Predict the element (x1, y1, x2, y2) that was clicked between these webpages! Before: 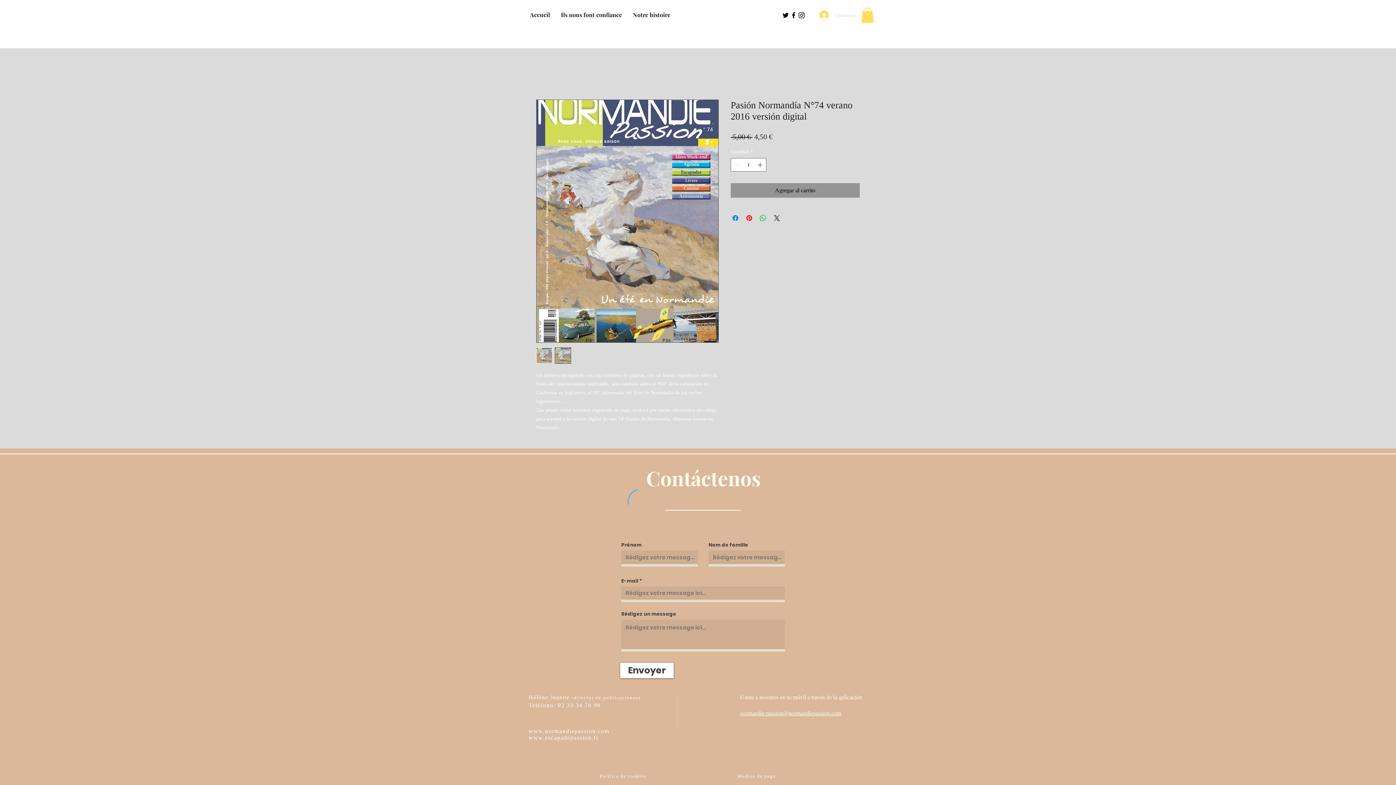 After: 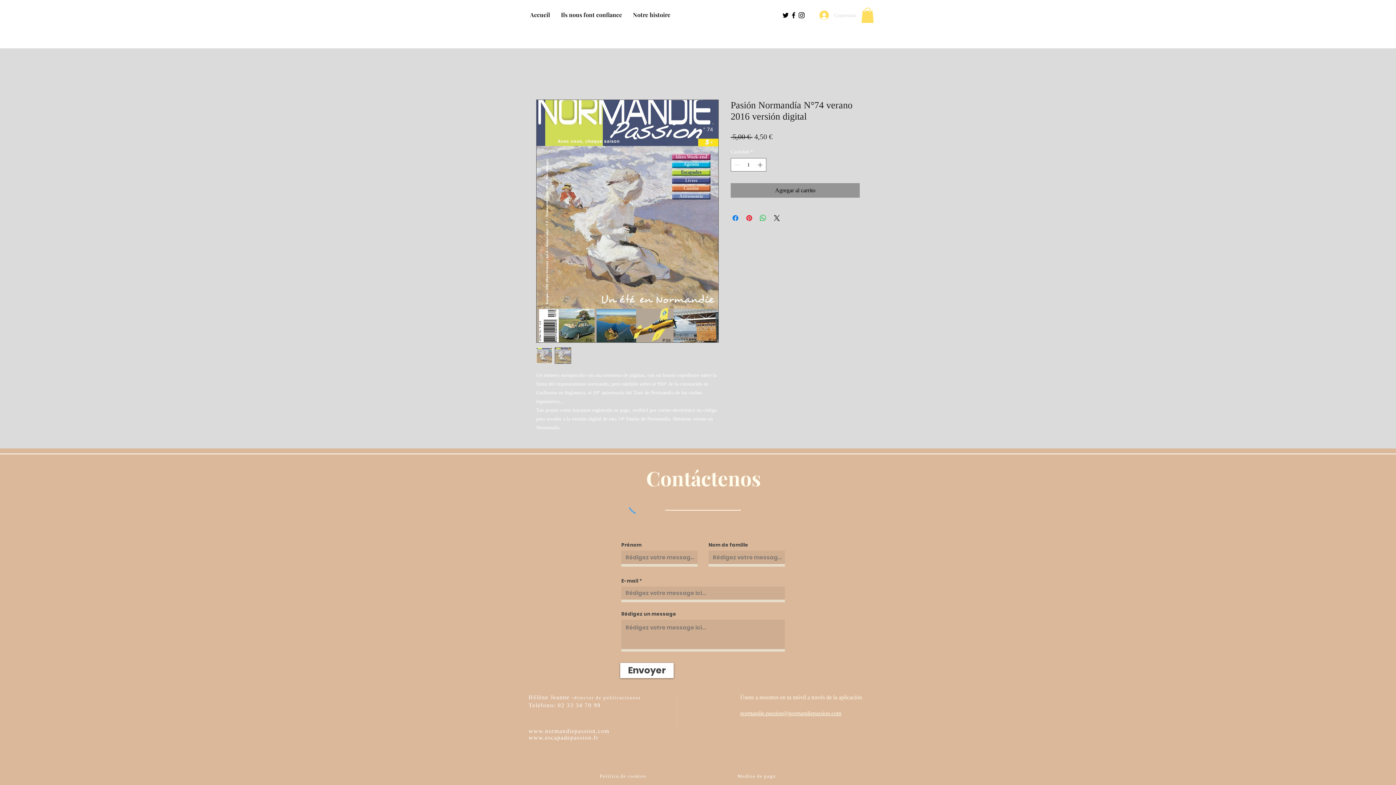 Action: bbox: (528, 728, 609, 734) label: www.normandiepassion.com